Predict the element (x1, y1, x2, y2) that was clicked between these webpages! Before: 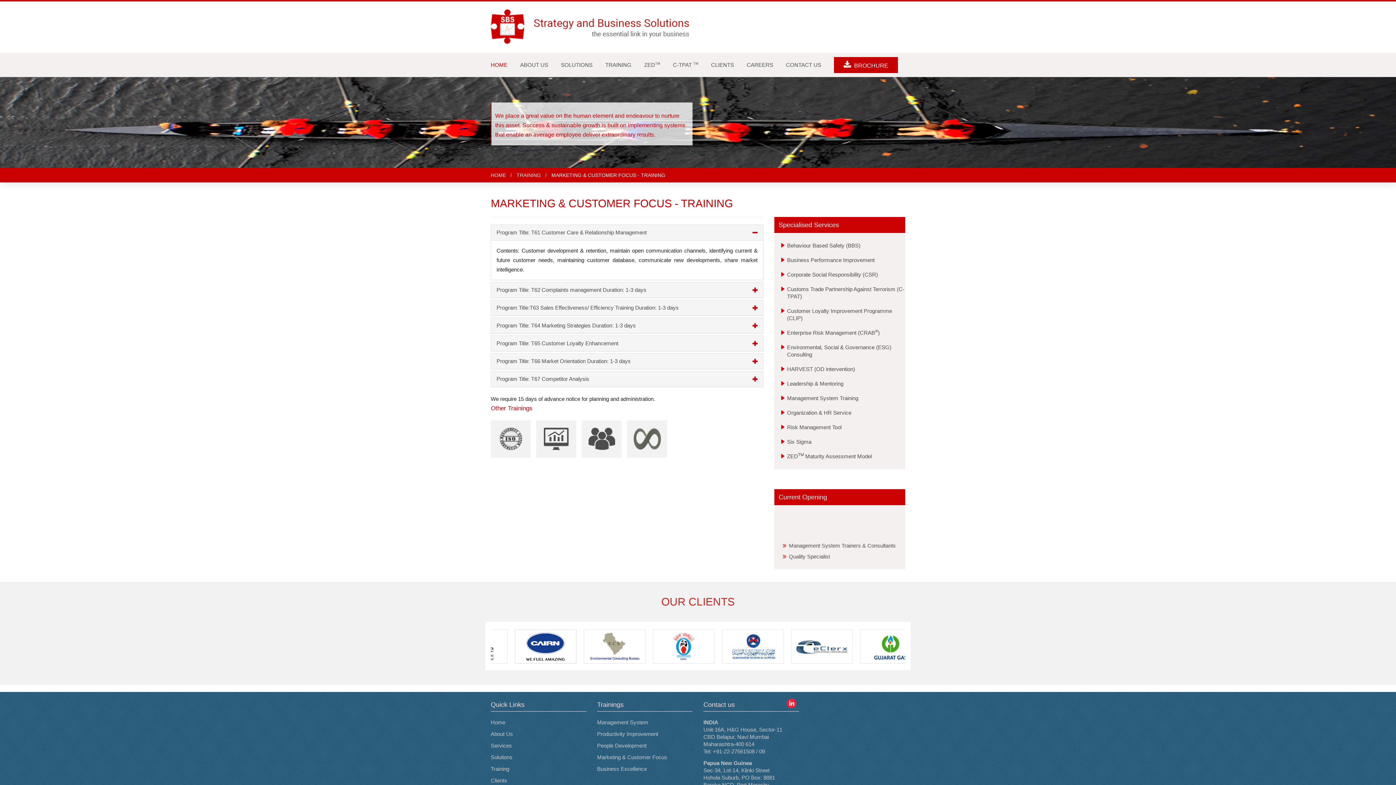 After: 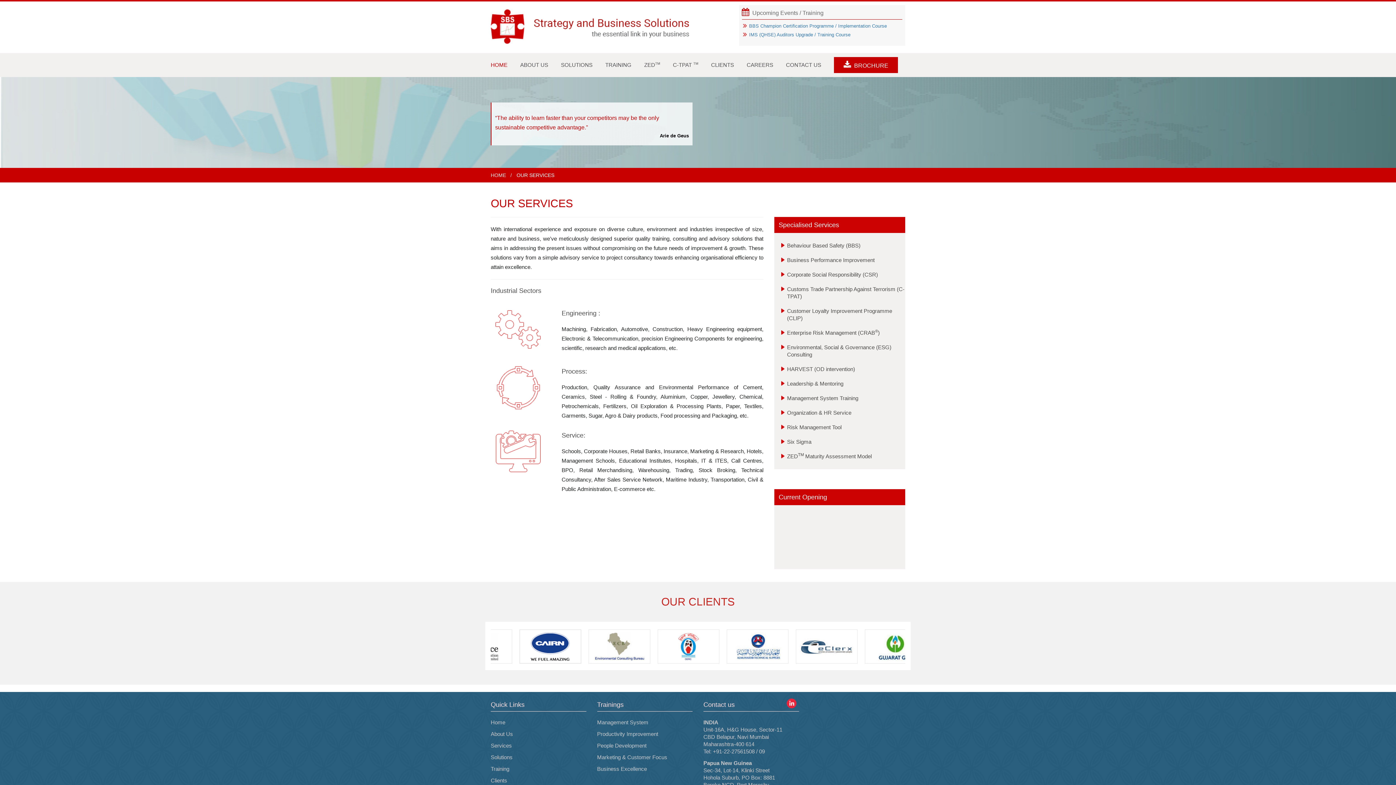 Action: bbox: (490, 742, 512, 749) label: Services